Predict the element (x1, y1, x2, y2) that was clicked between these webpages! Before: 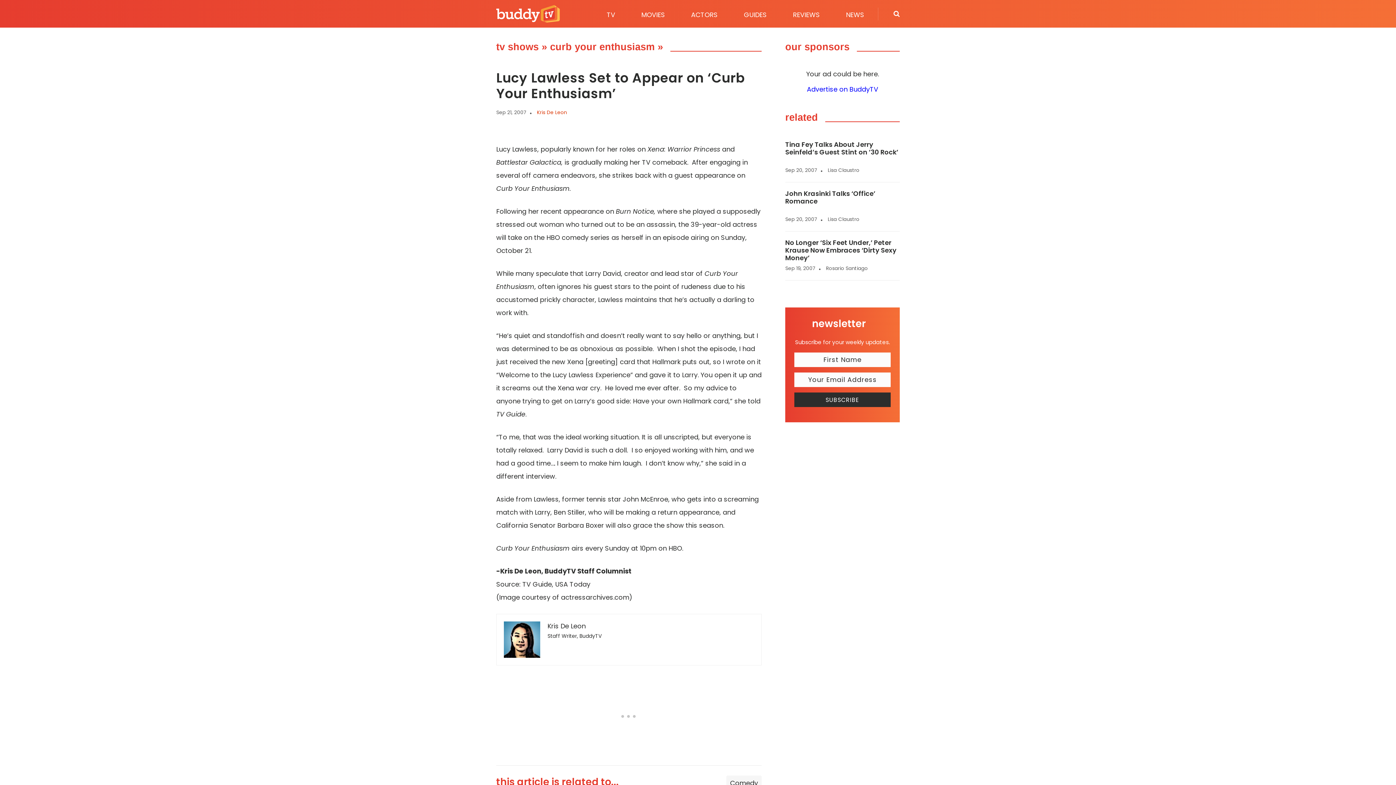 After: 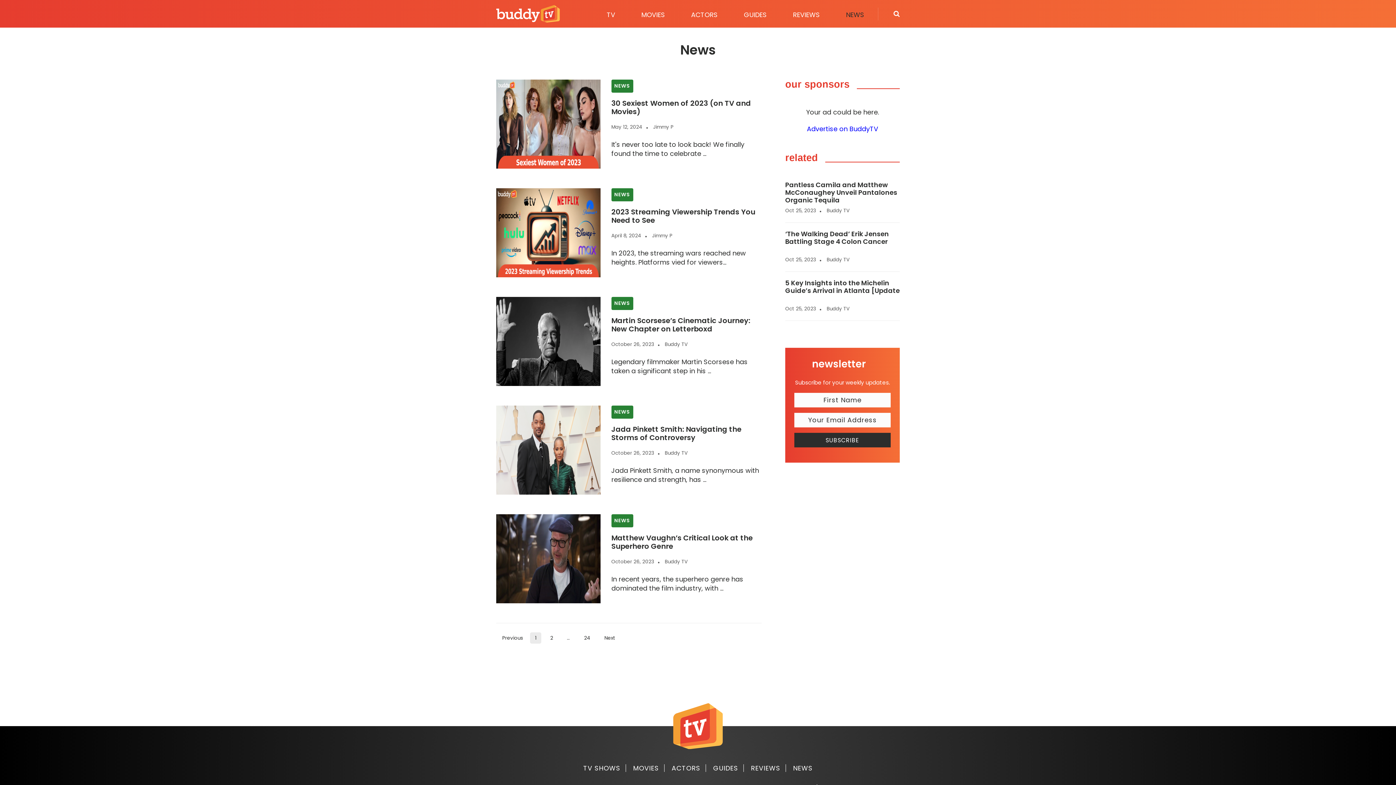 Action: label: NEWS bbox: (833, 7, 877, 21)